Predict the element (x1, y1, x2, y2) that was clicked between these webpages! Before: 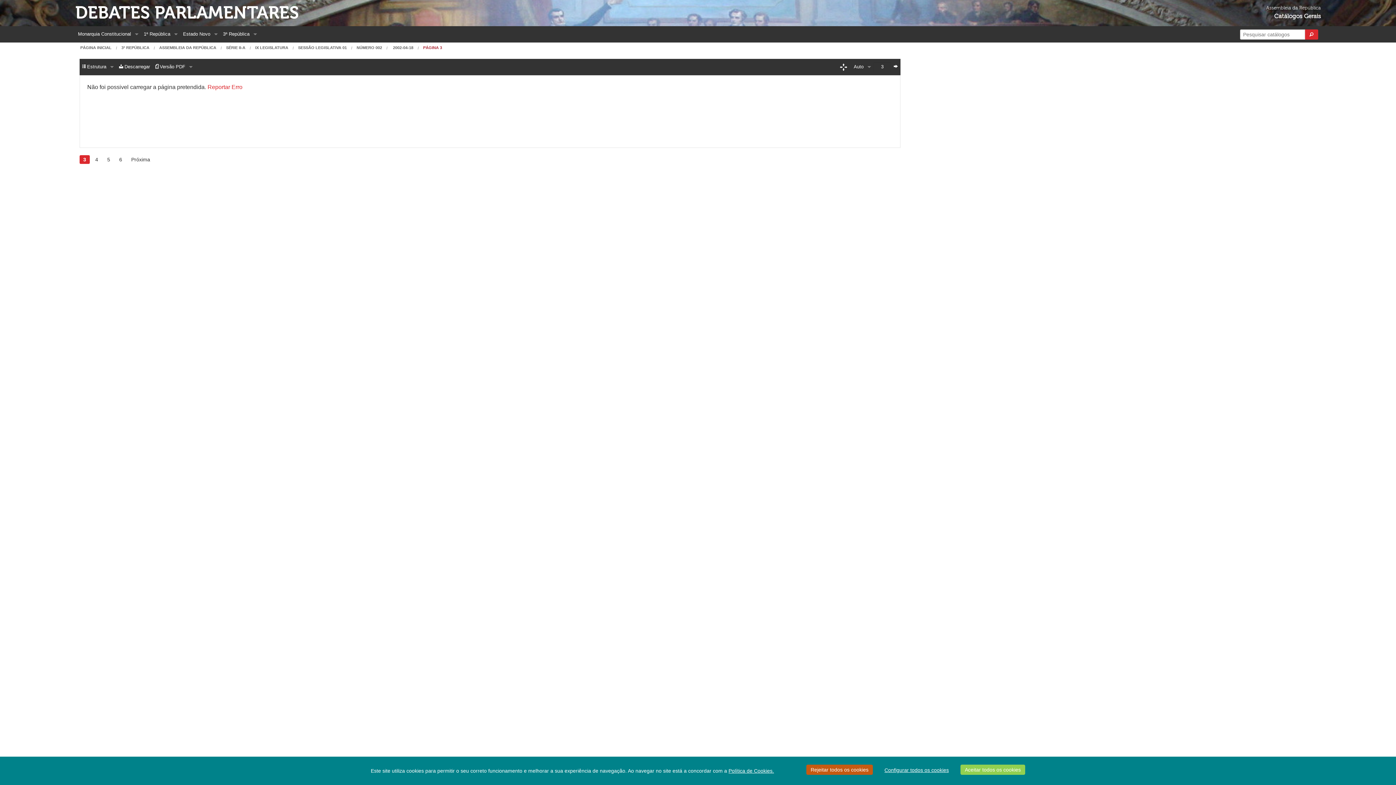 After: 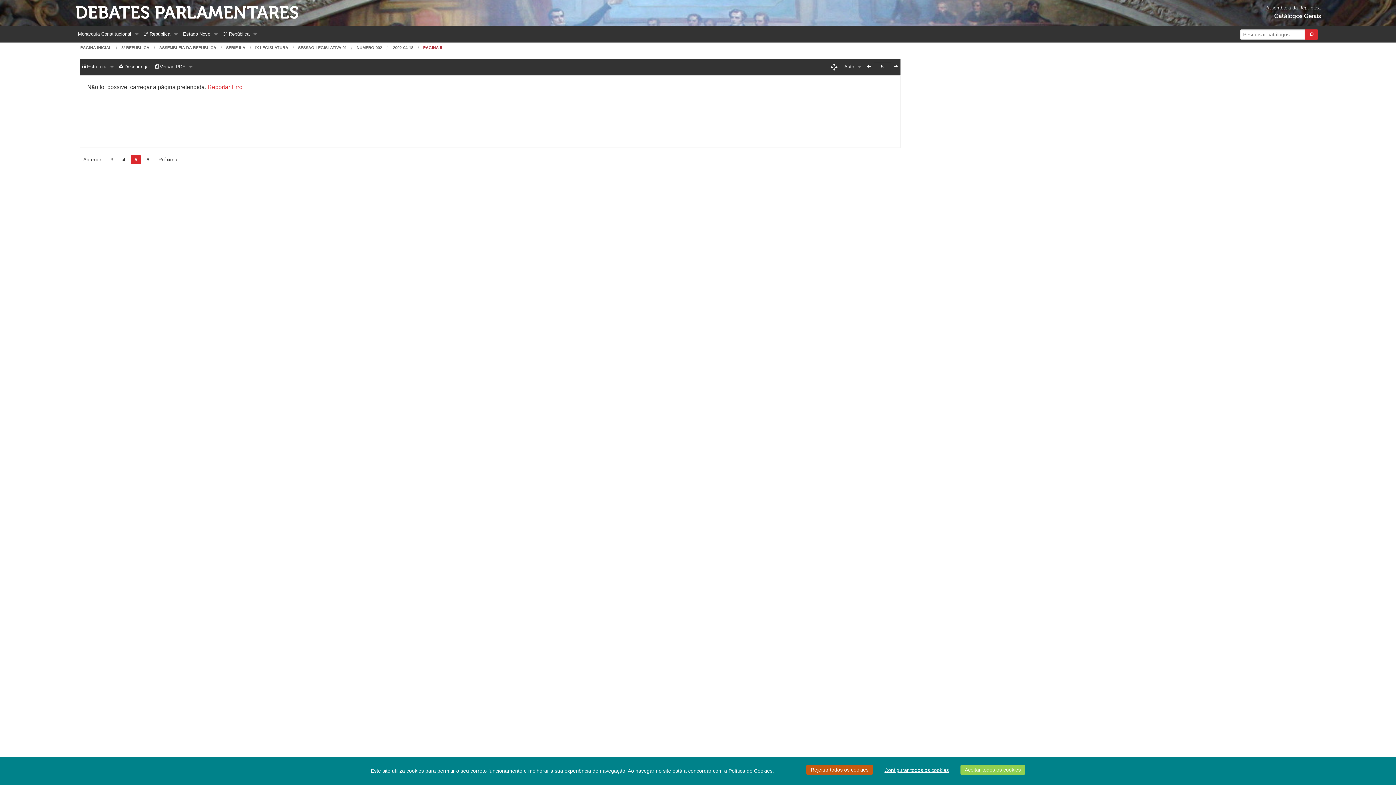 Action: bbox: (103, 155, 113, 164) label: 5